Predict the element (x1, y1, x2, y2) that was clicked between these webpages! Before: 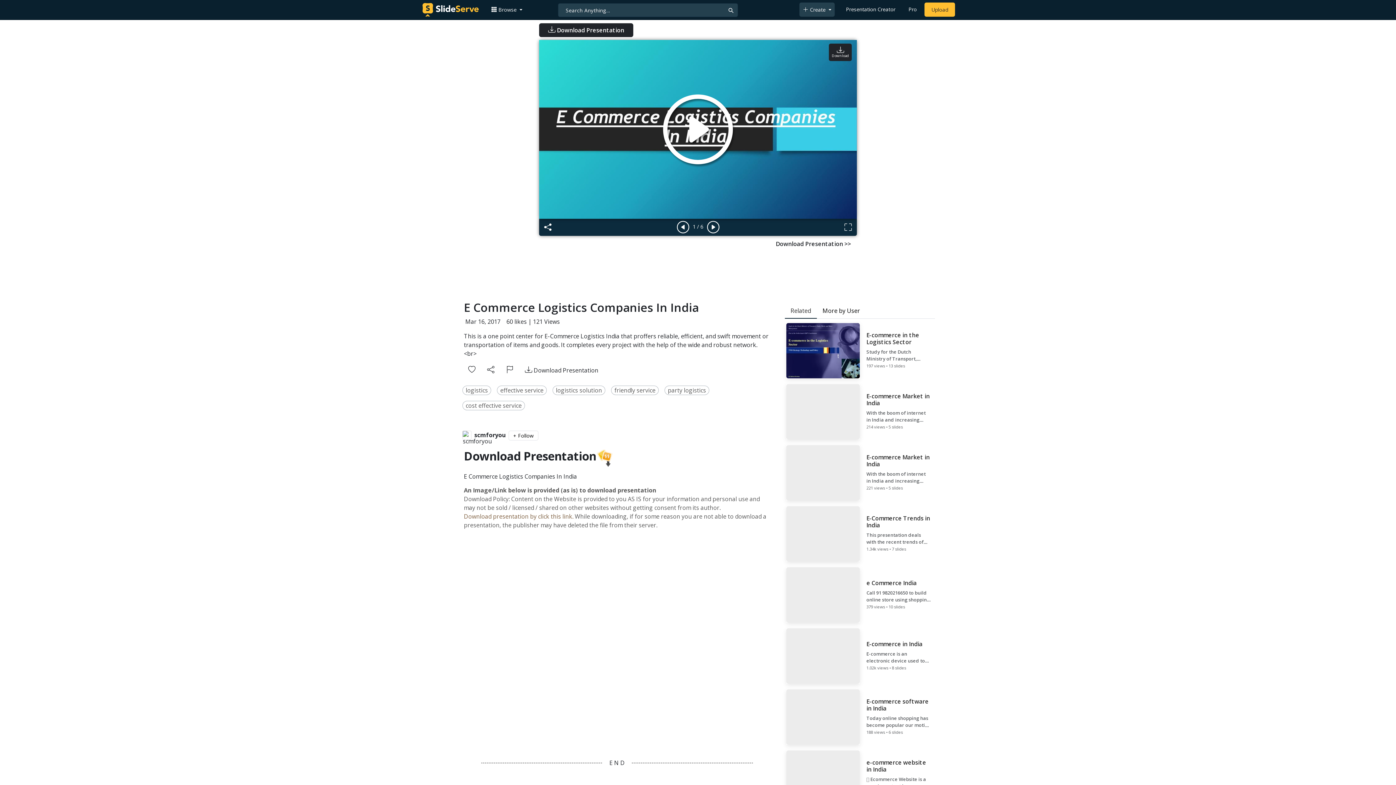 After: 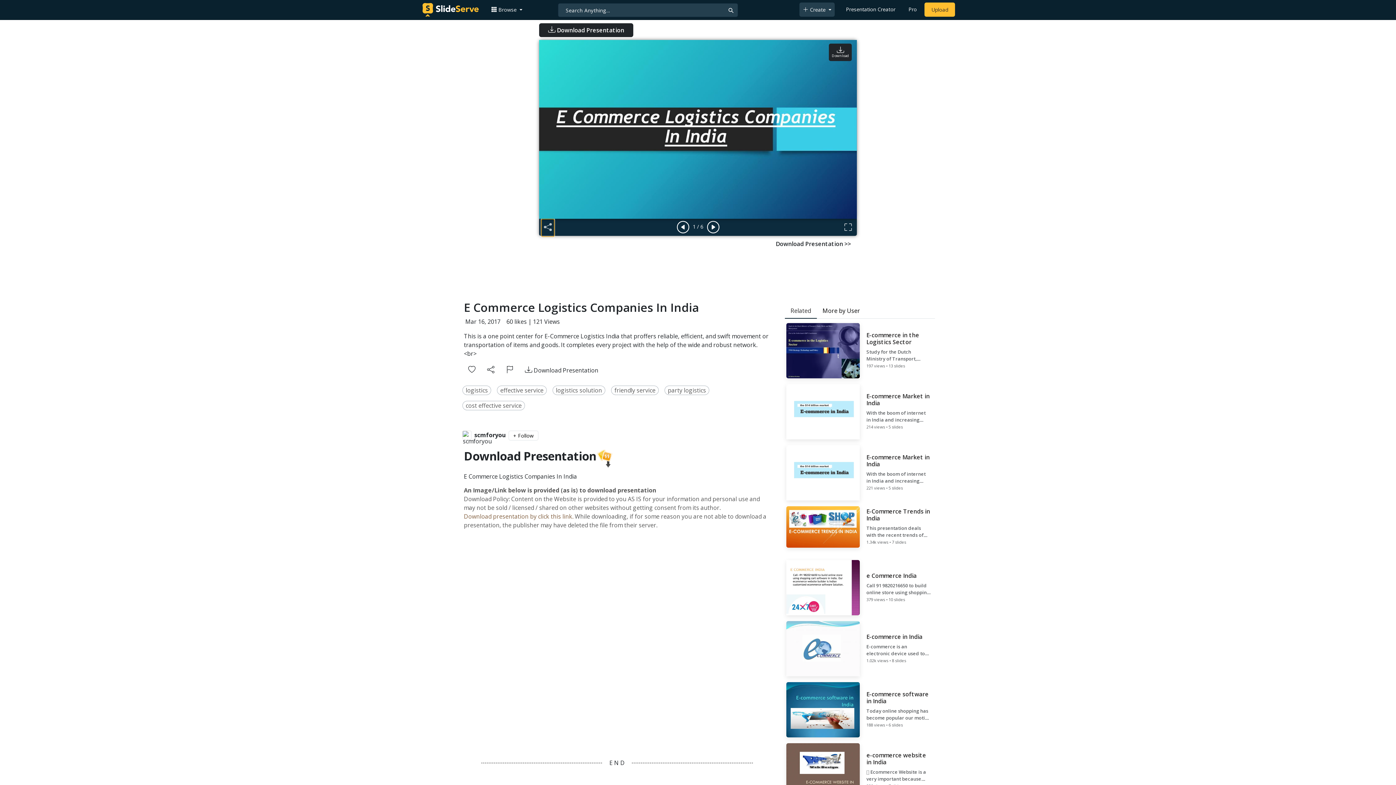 Action: bbox: (542, 219, 553, 235)